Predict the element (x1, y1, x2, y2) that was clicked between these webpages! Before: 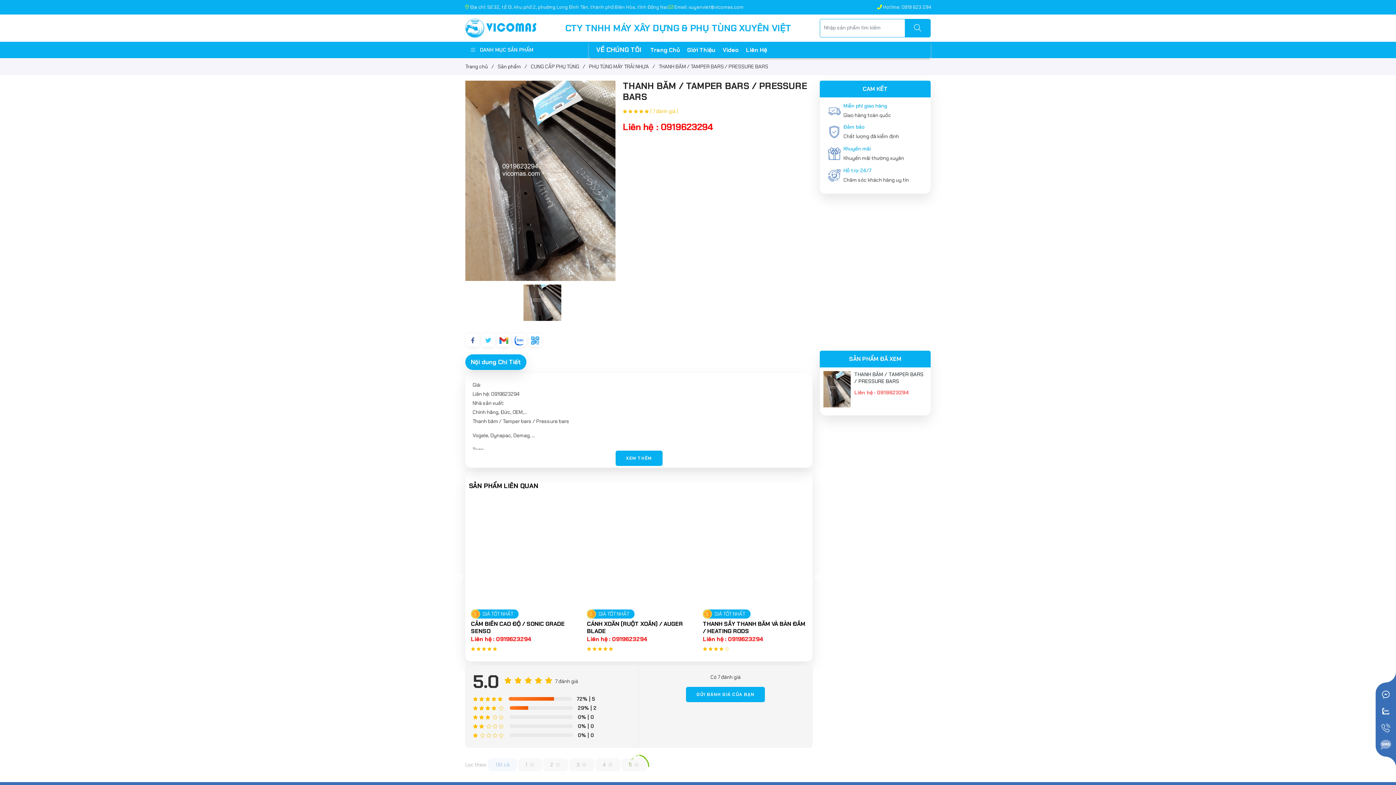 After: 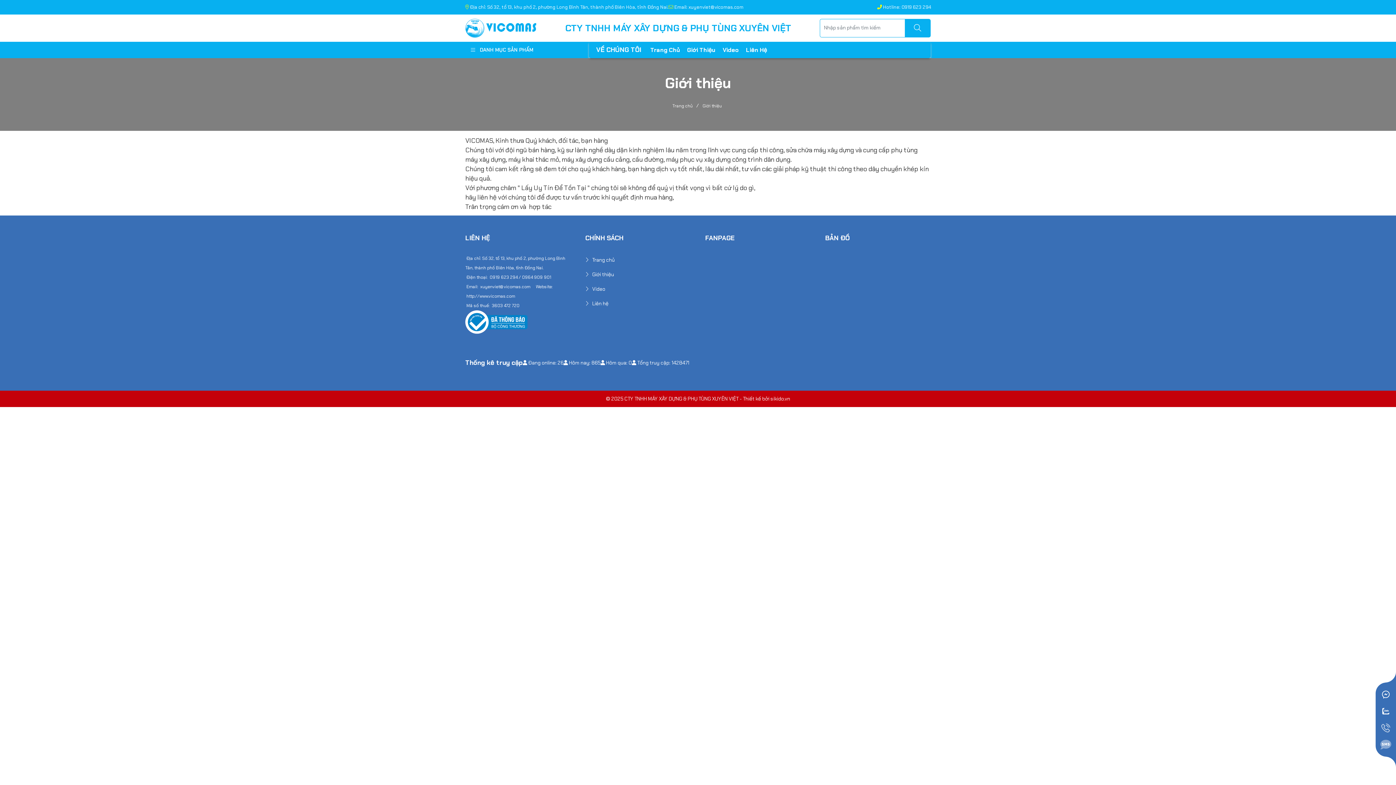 Action: label: Giới Thiệu bbox: (683, 41, 719, 58)